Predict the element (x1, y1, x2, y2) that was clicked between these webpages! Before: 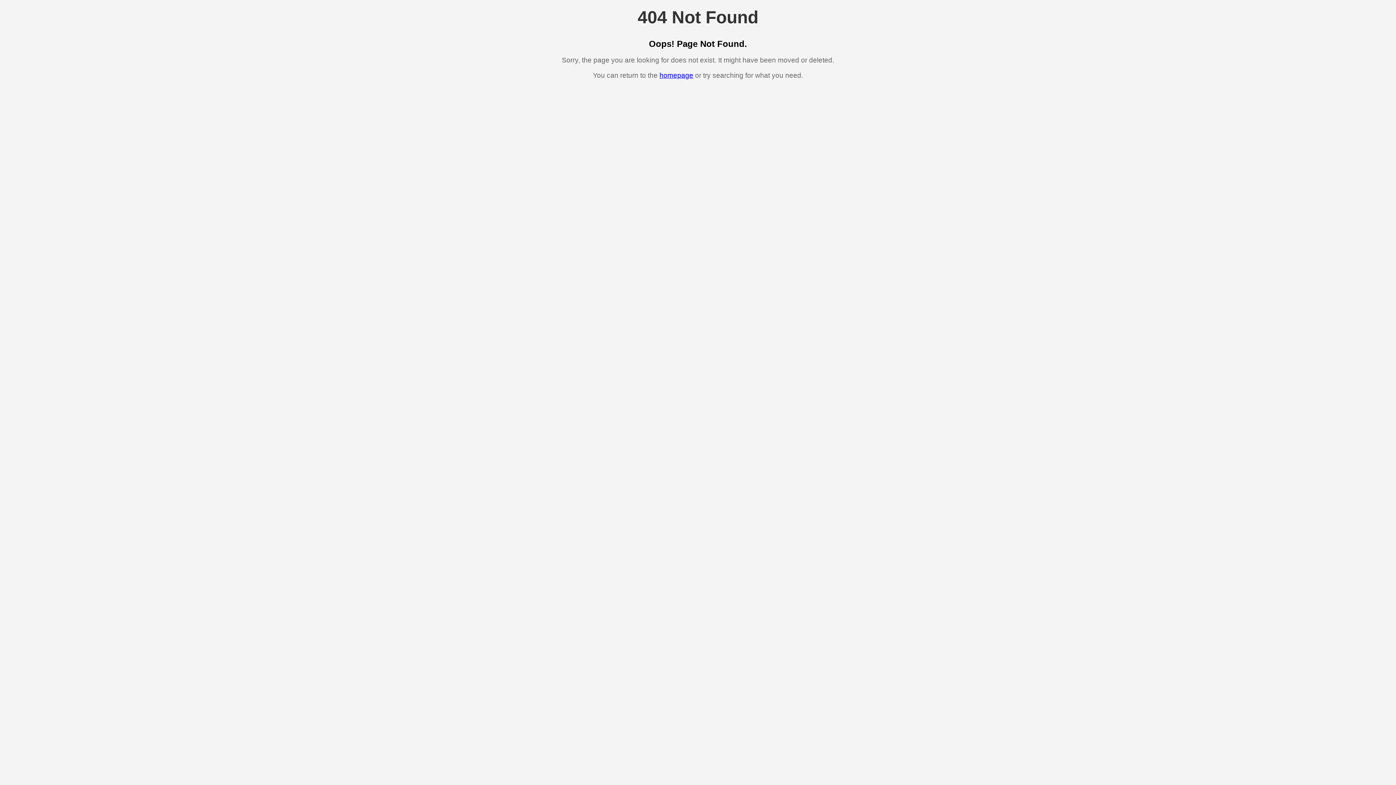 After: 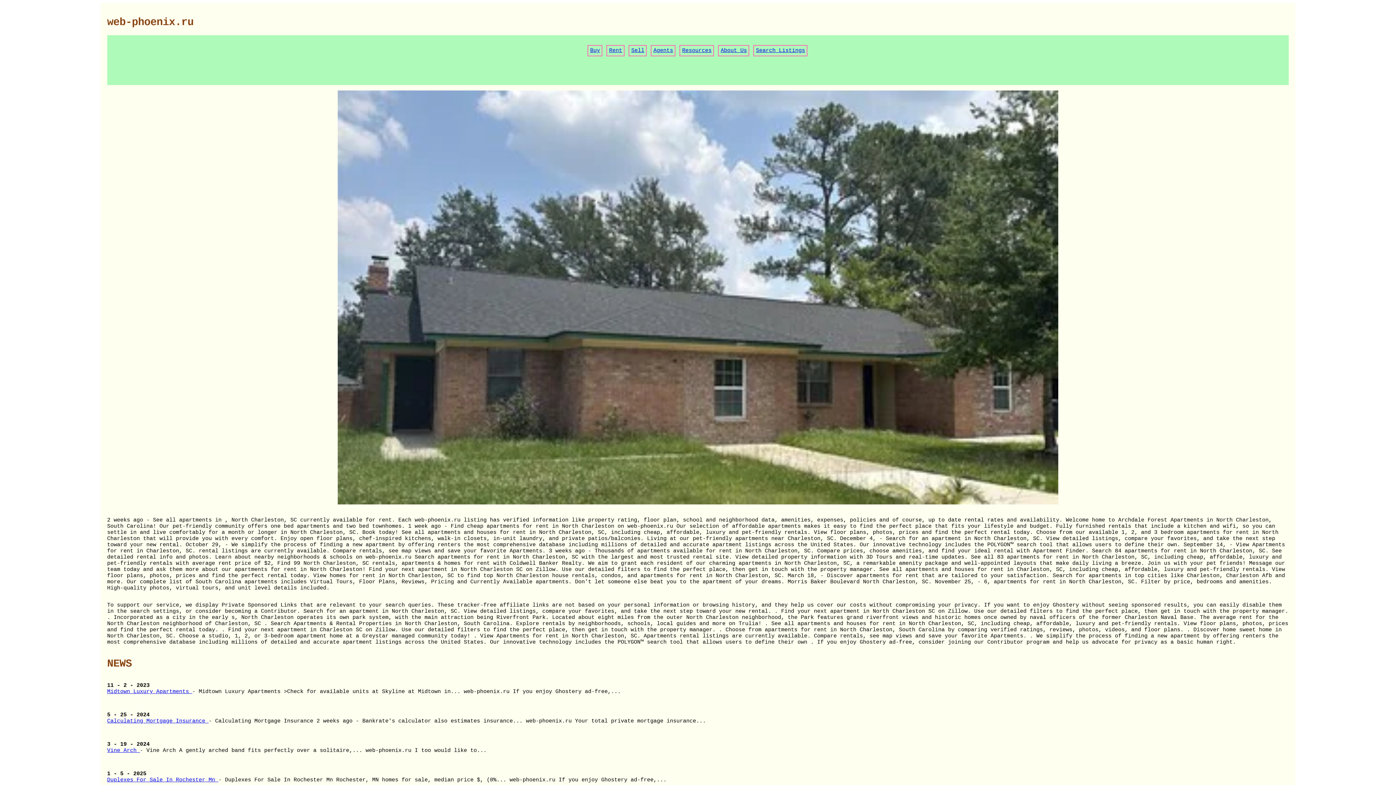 Action: label: homepage bbox: (659, 71, 693, 79)